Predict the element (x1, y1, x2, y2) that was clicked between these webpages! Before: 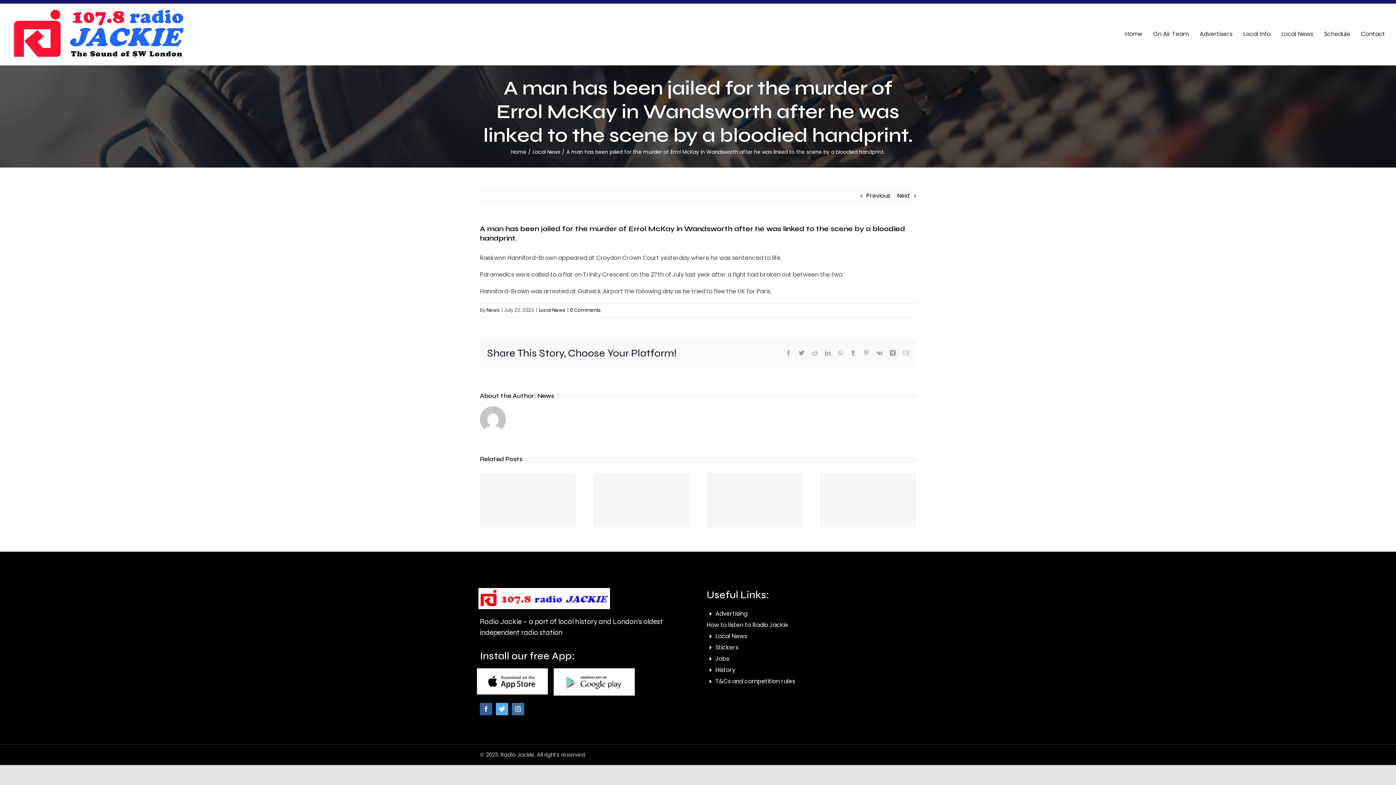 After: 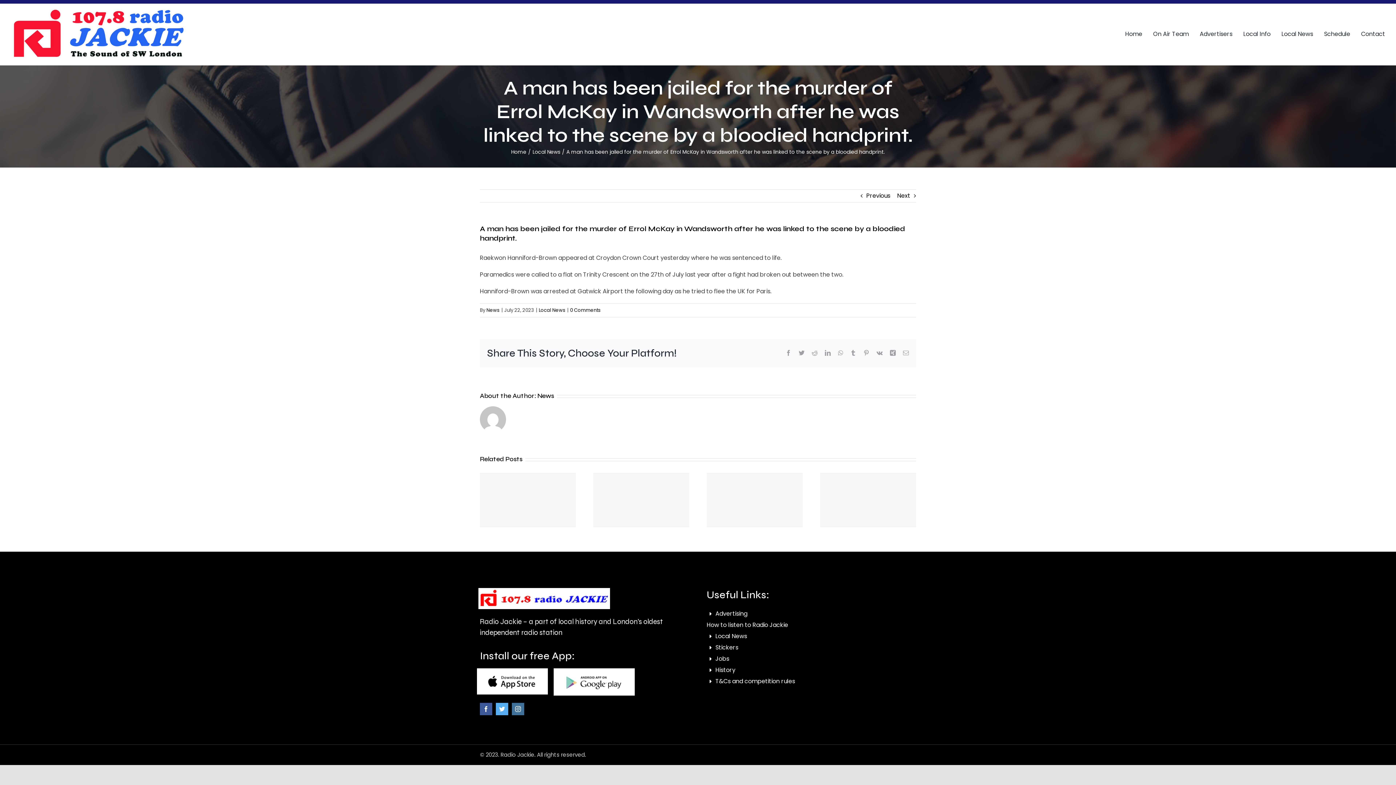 Action: bbox: (553, 667, 634, 675) label: footer-picture-2